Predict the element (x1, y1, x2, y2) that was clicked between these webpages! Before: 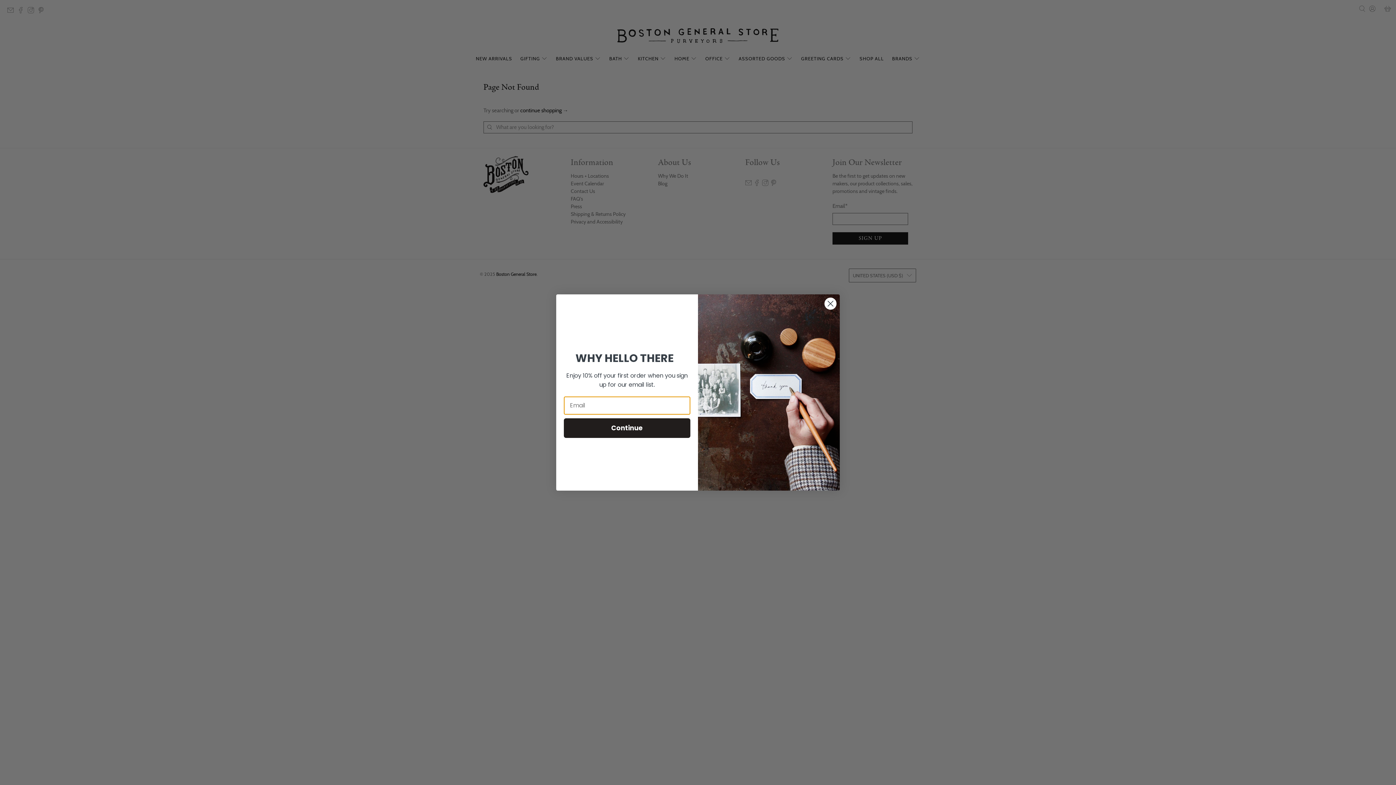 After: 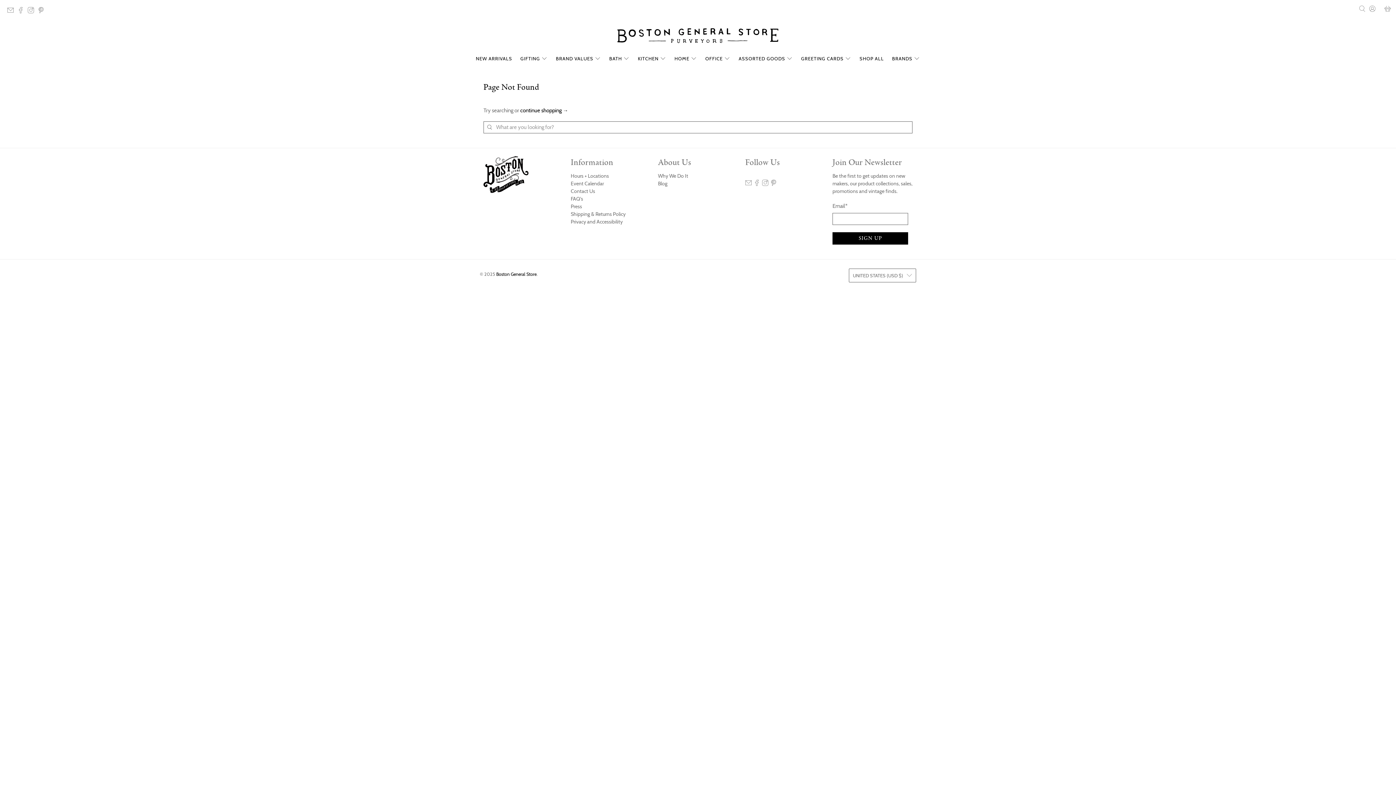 Action: label: Close dialog bbox: (824, 297, 837, 310)